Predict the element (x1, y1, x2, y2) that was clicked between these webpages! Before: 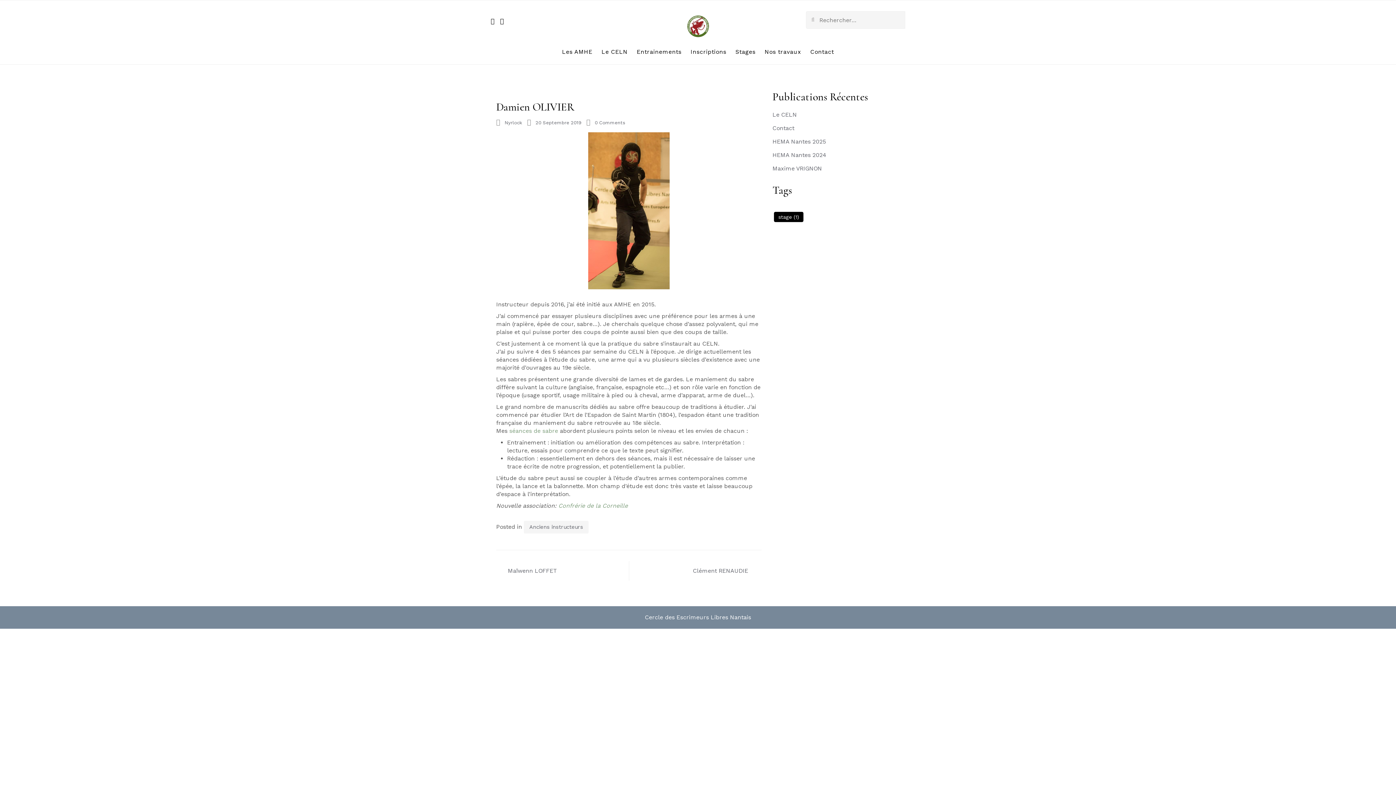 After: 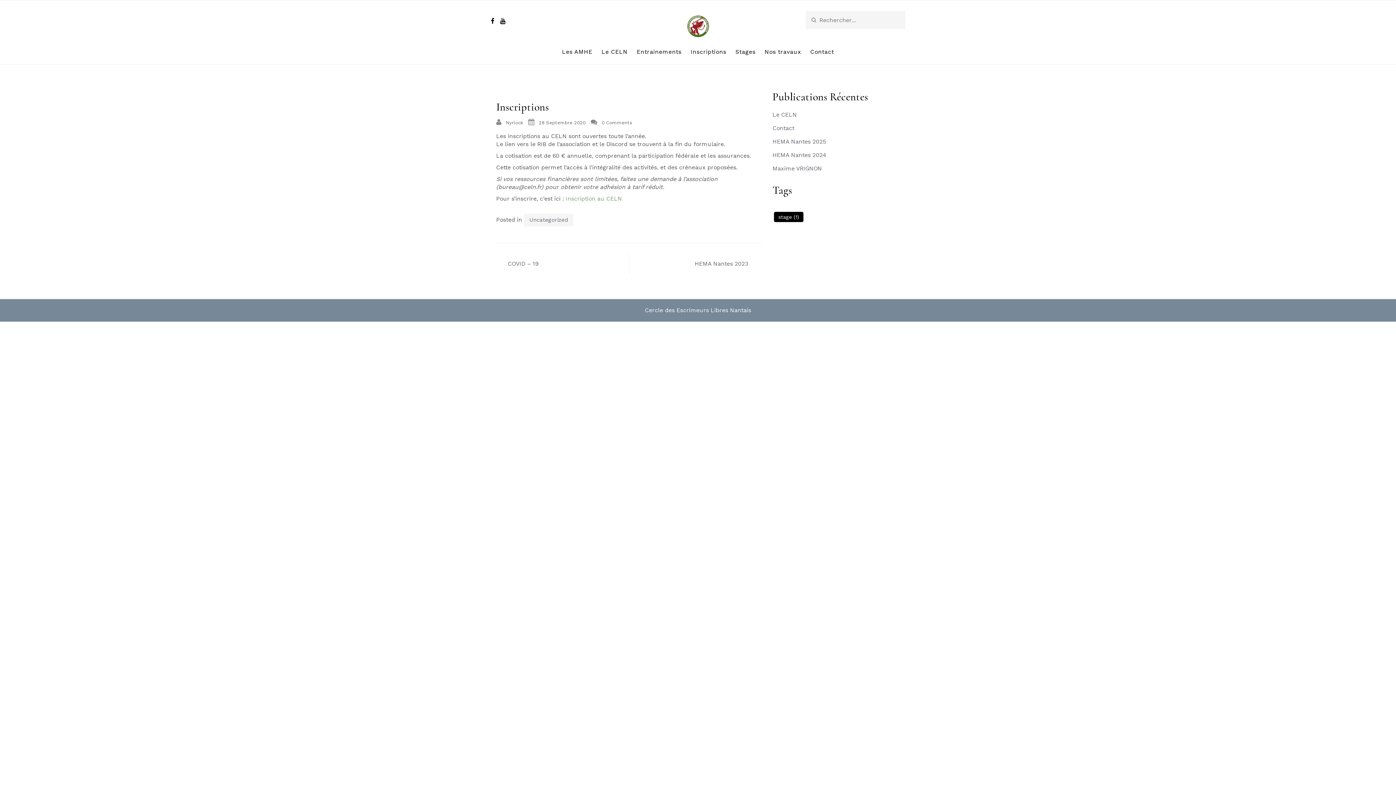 Action: bbox: (687, 39, 730, 64) label: Inscriptions